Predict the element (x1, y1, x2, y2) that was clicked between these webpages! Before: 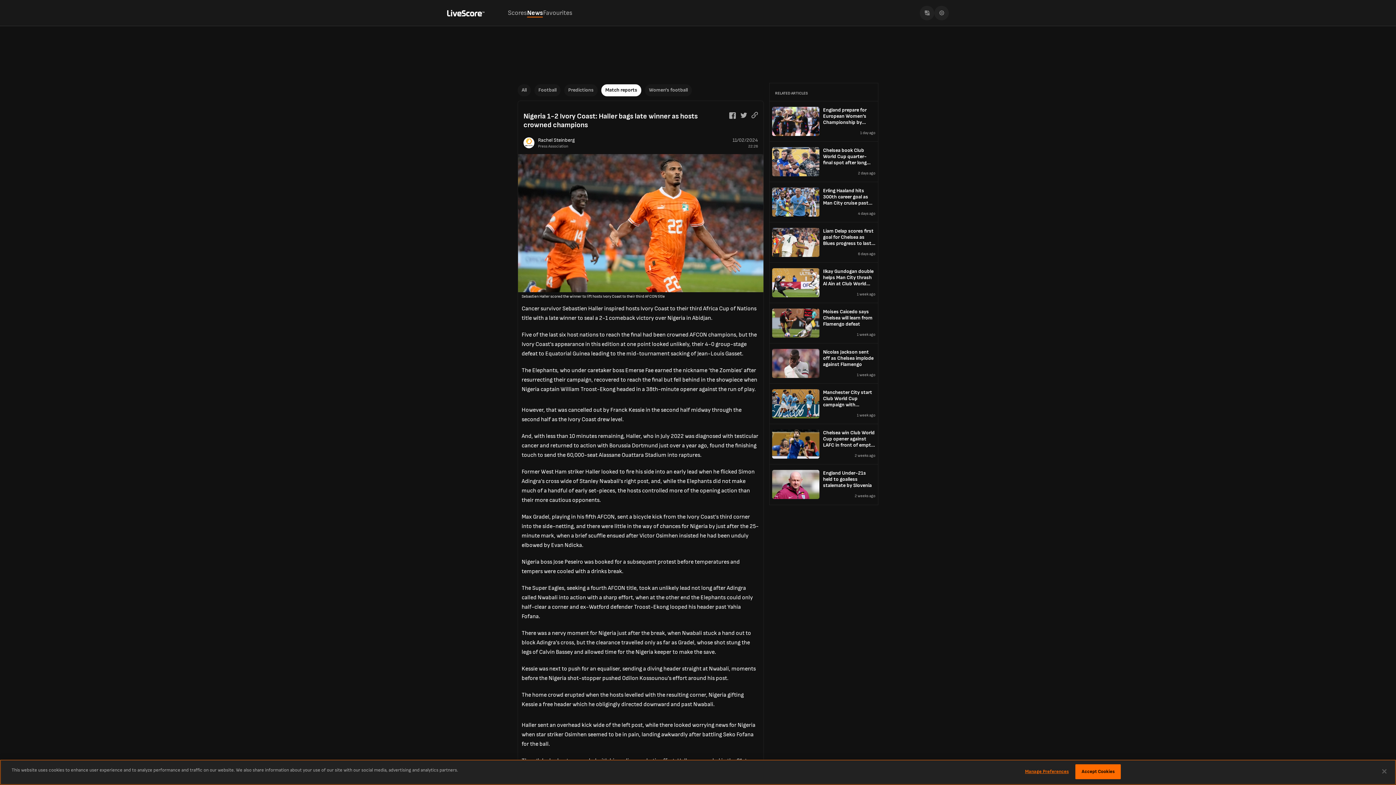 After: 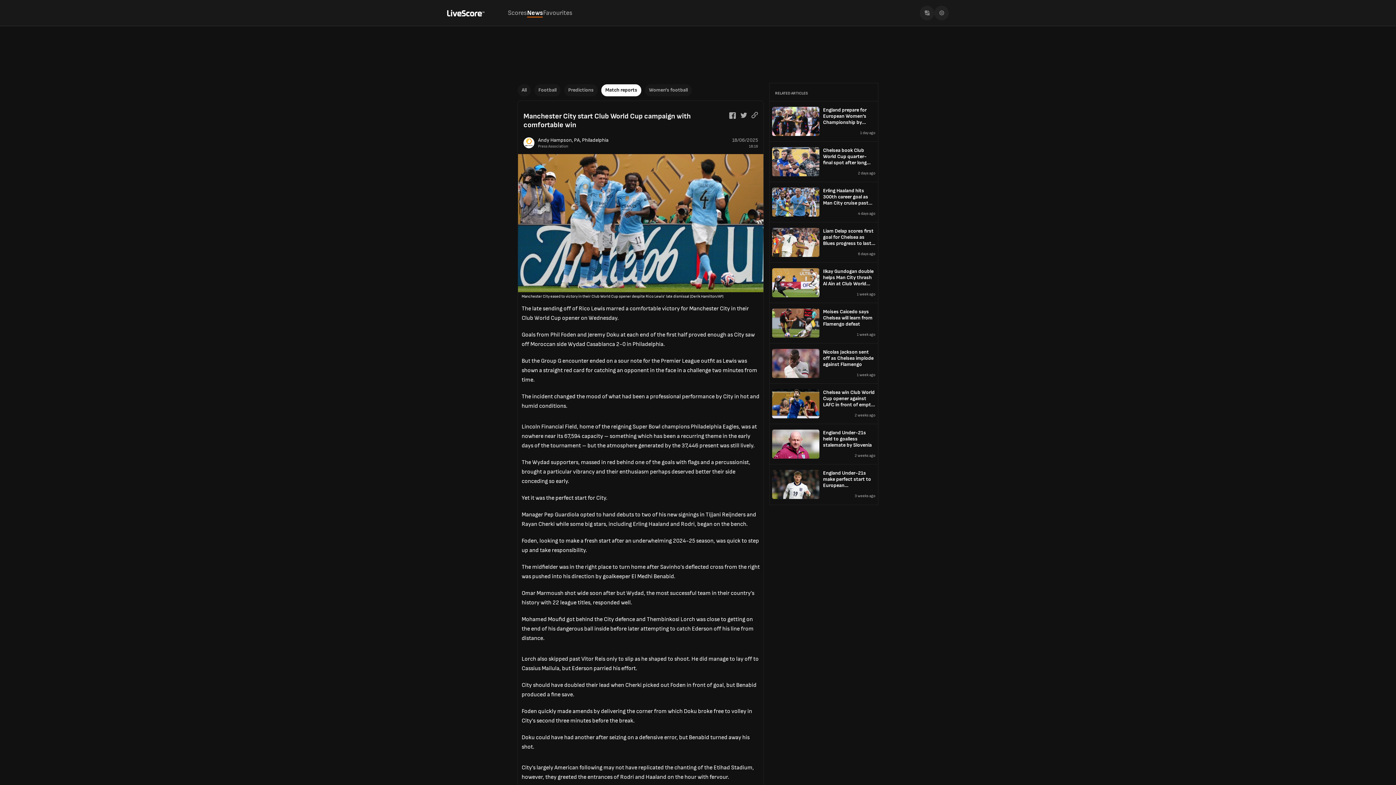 Action: bbox: (823, 389, 875, 410) label: Manchester City start Club World Cup campaign with comfortable win